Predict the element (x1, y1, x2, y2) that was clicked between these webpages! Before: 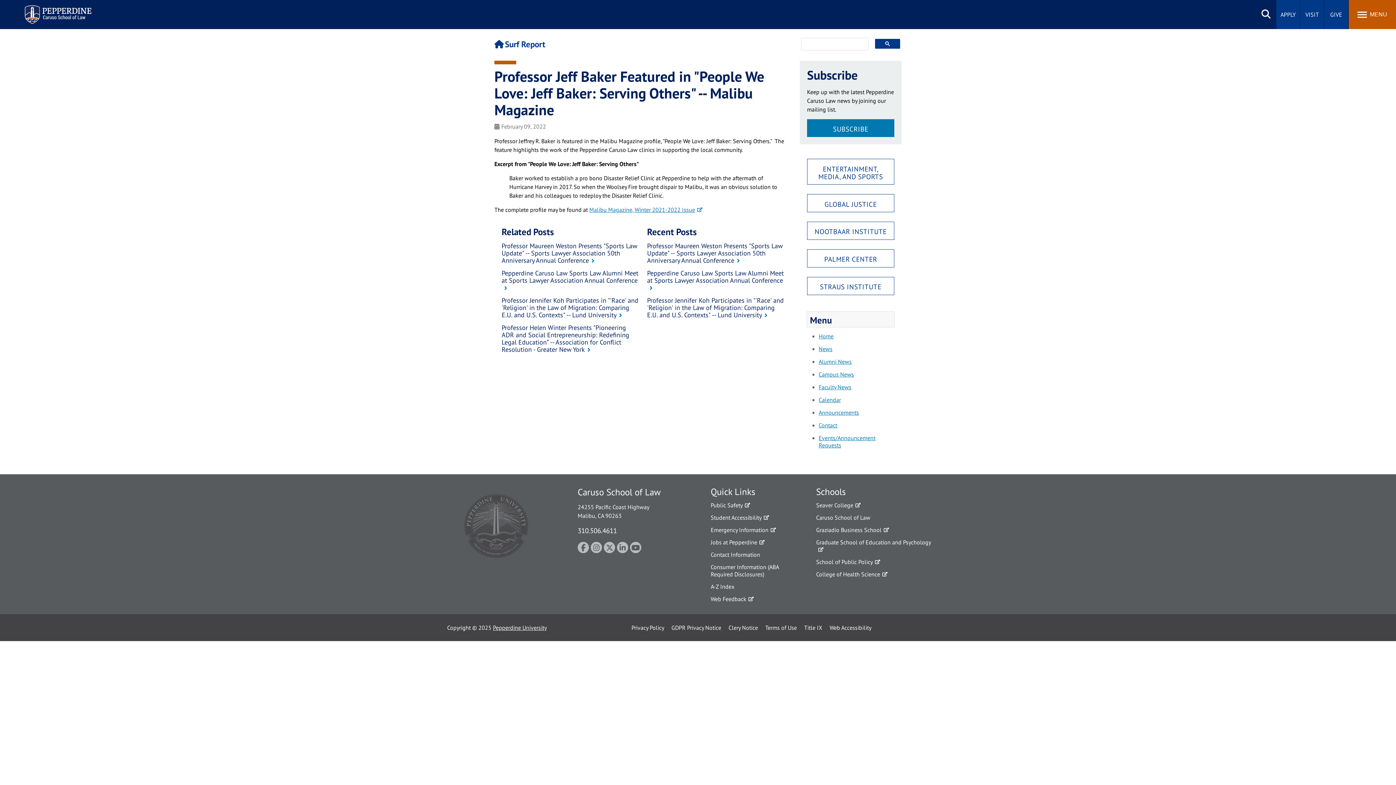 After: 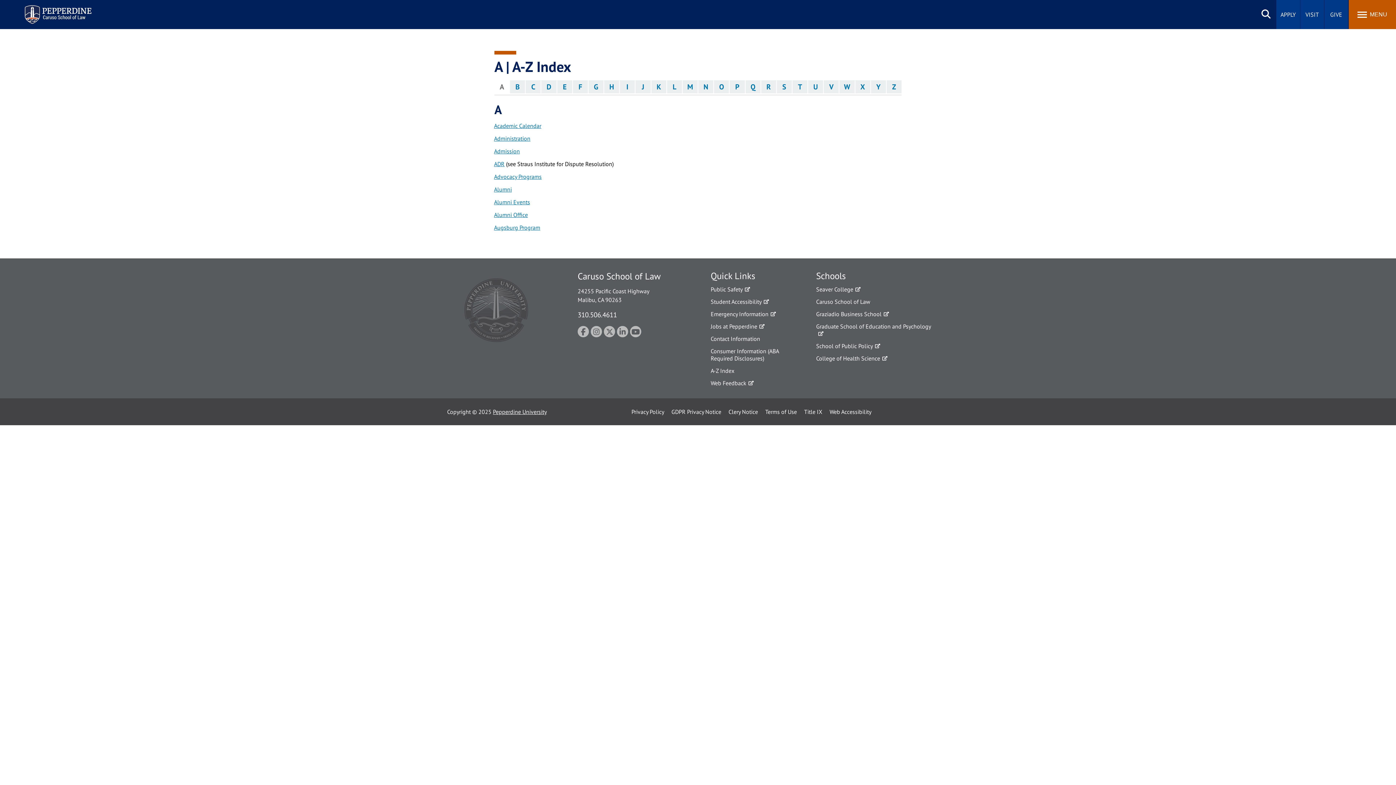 Action: bbox: (705, 580, 740, 592) label: A-Z Index